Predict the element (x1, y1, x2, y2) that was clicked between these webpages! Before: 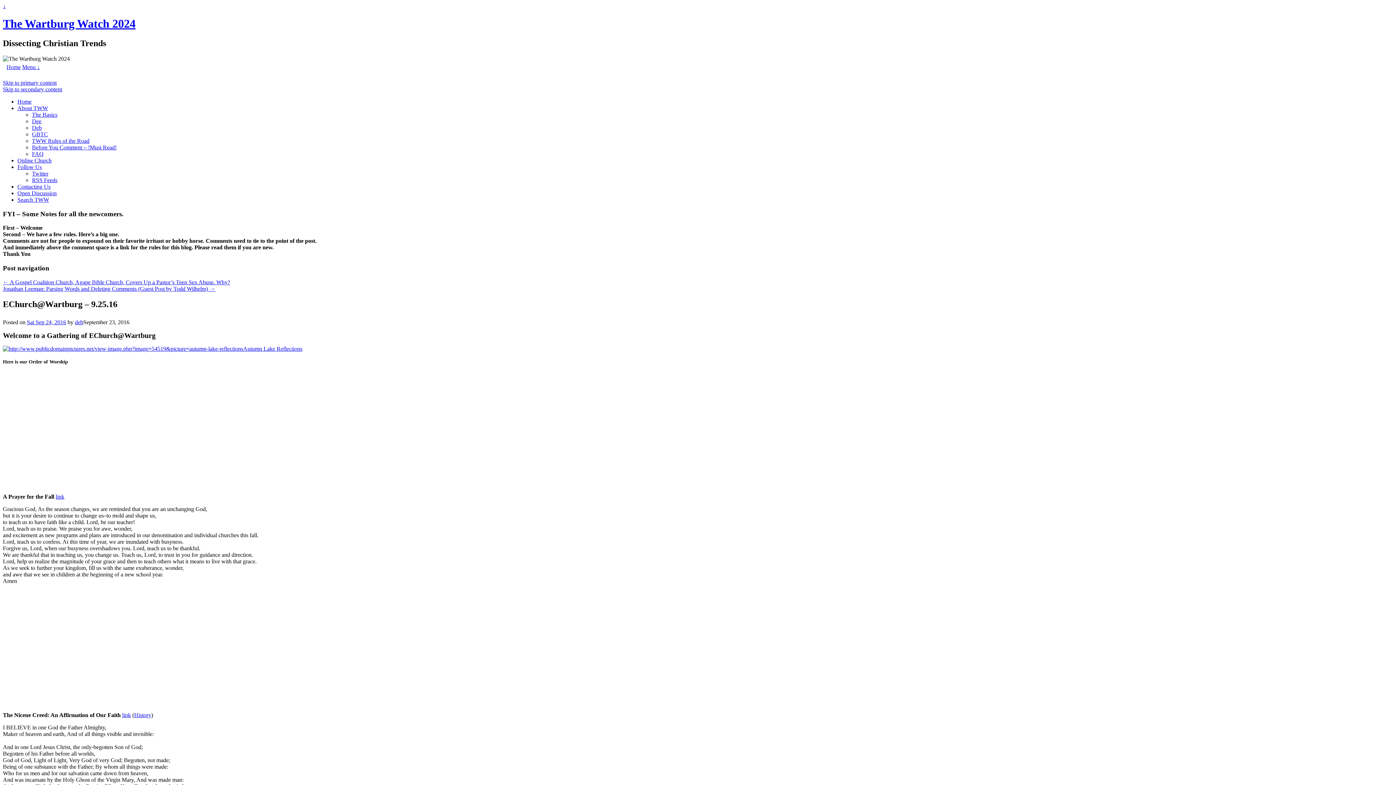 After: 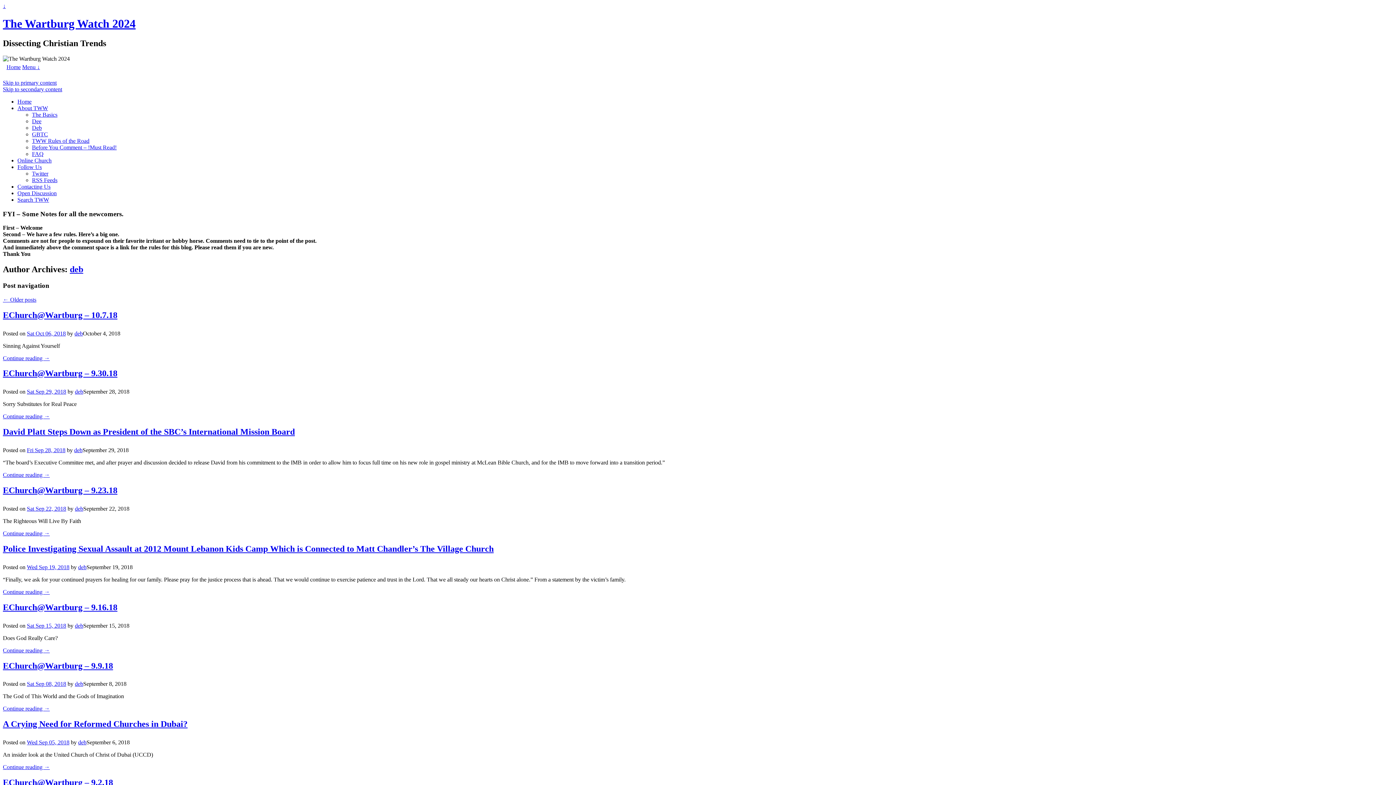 Action: label: deb bbox: (74, 319, 83, 325)